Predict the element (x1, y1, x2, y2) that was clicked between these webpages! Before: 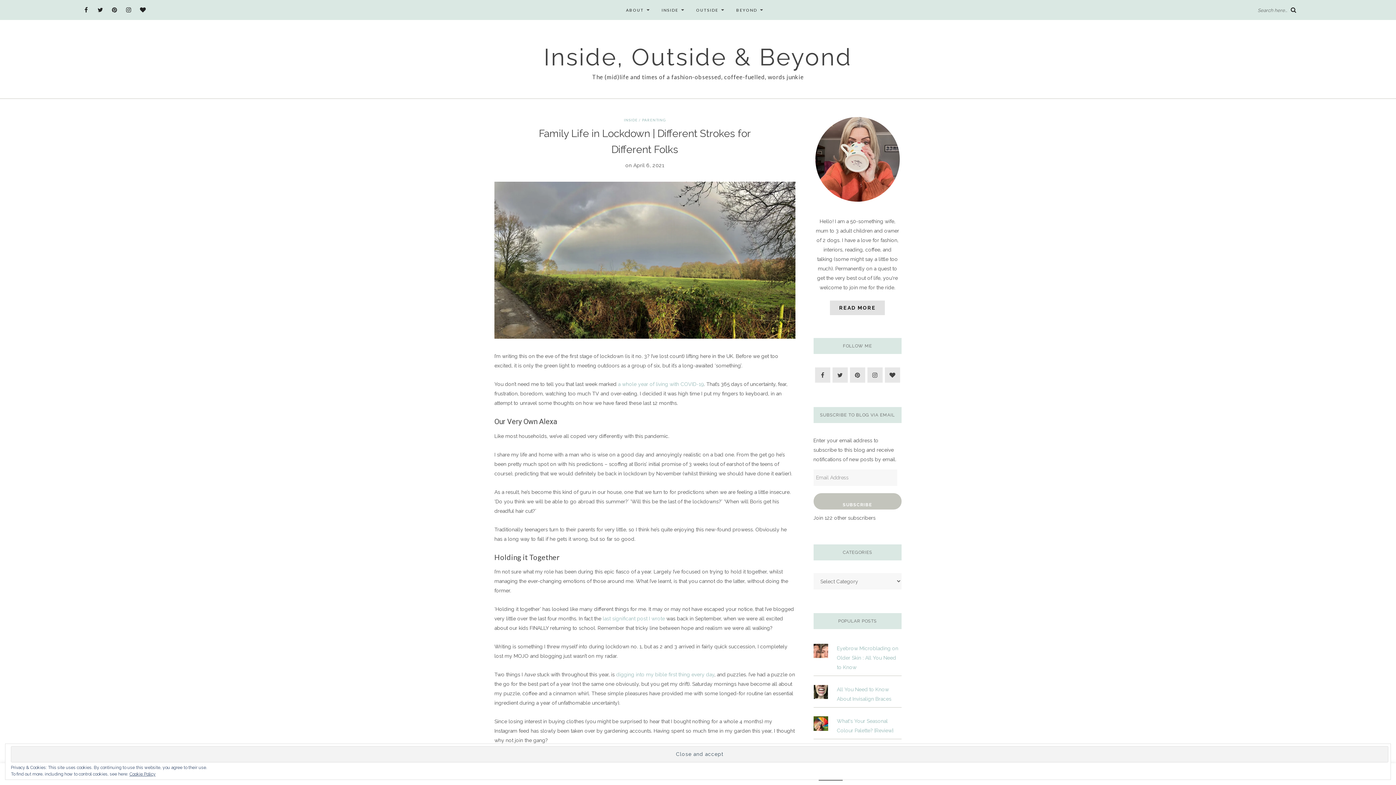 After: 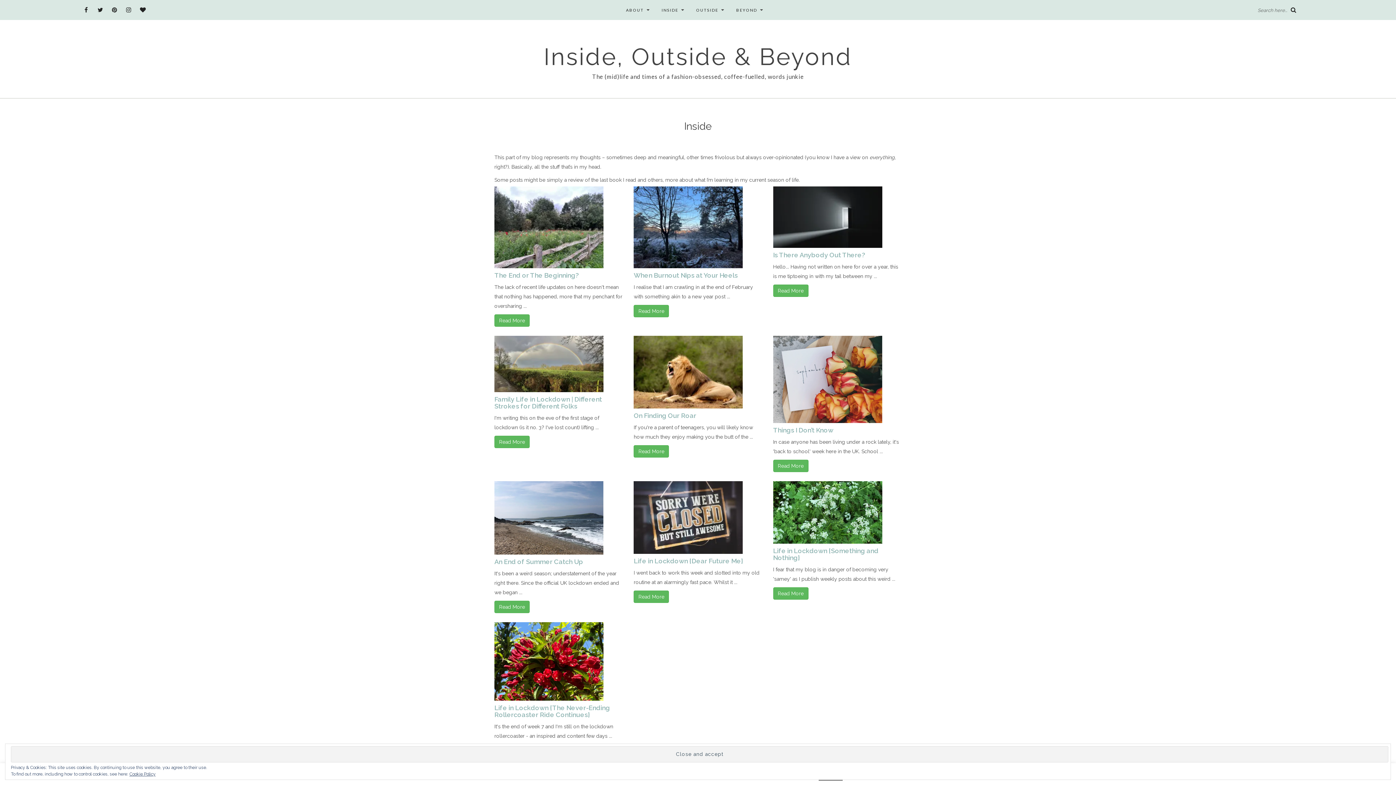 Action: label: INSIDE bbox: (659, 0, 680, 20)